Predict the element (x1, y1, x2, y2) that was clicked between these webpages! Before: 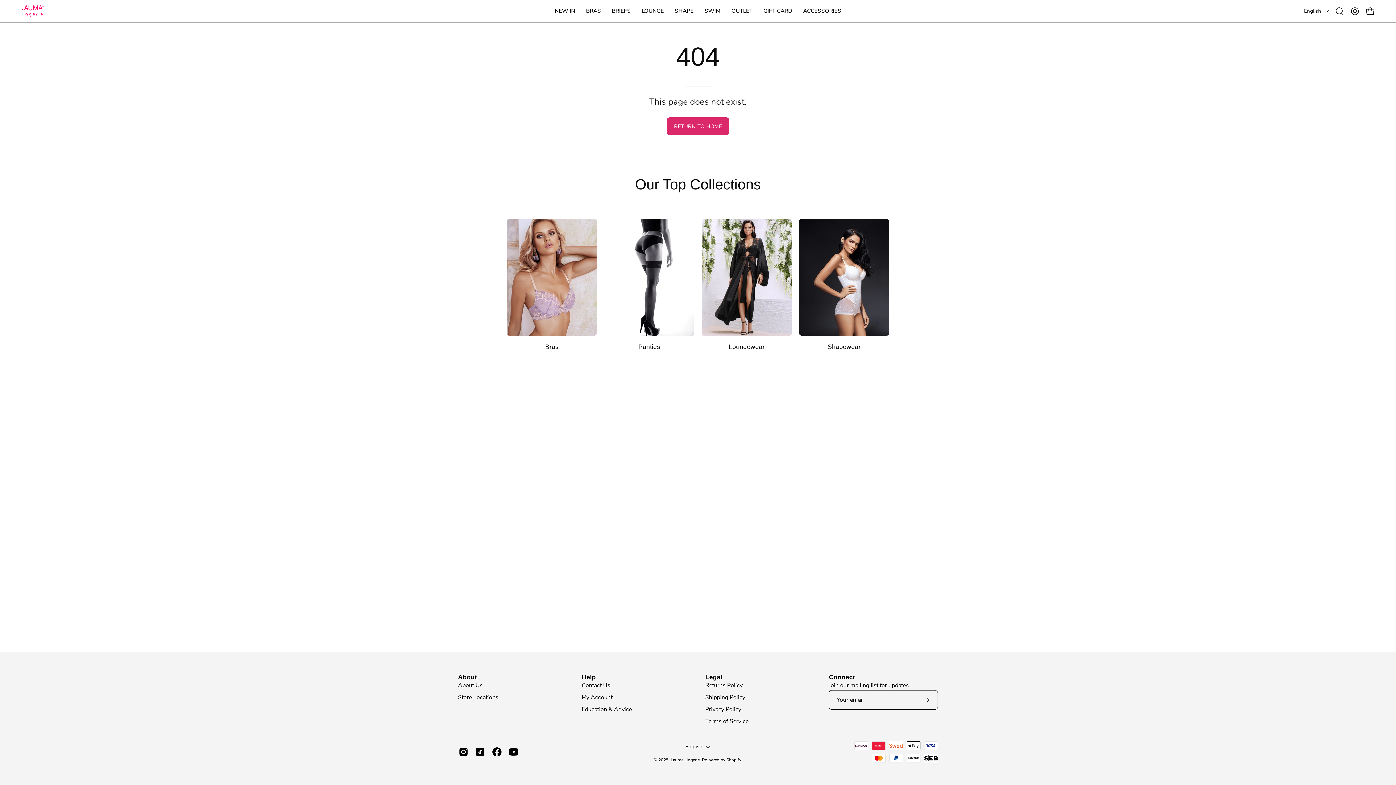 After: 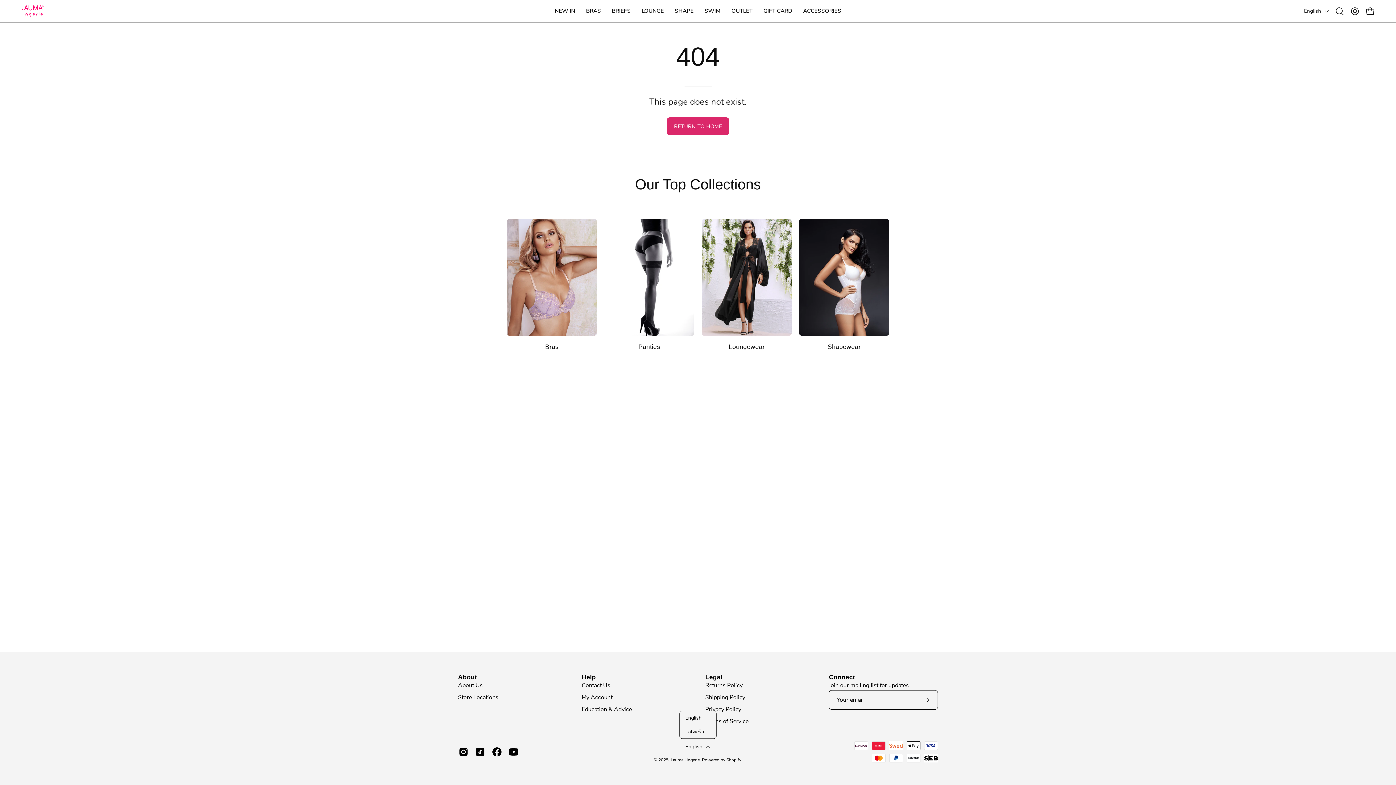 Action: bbox: (685, 741, 710, 753) label: English